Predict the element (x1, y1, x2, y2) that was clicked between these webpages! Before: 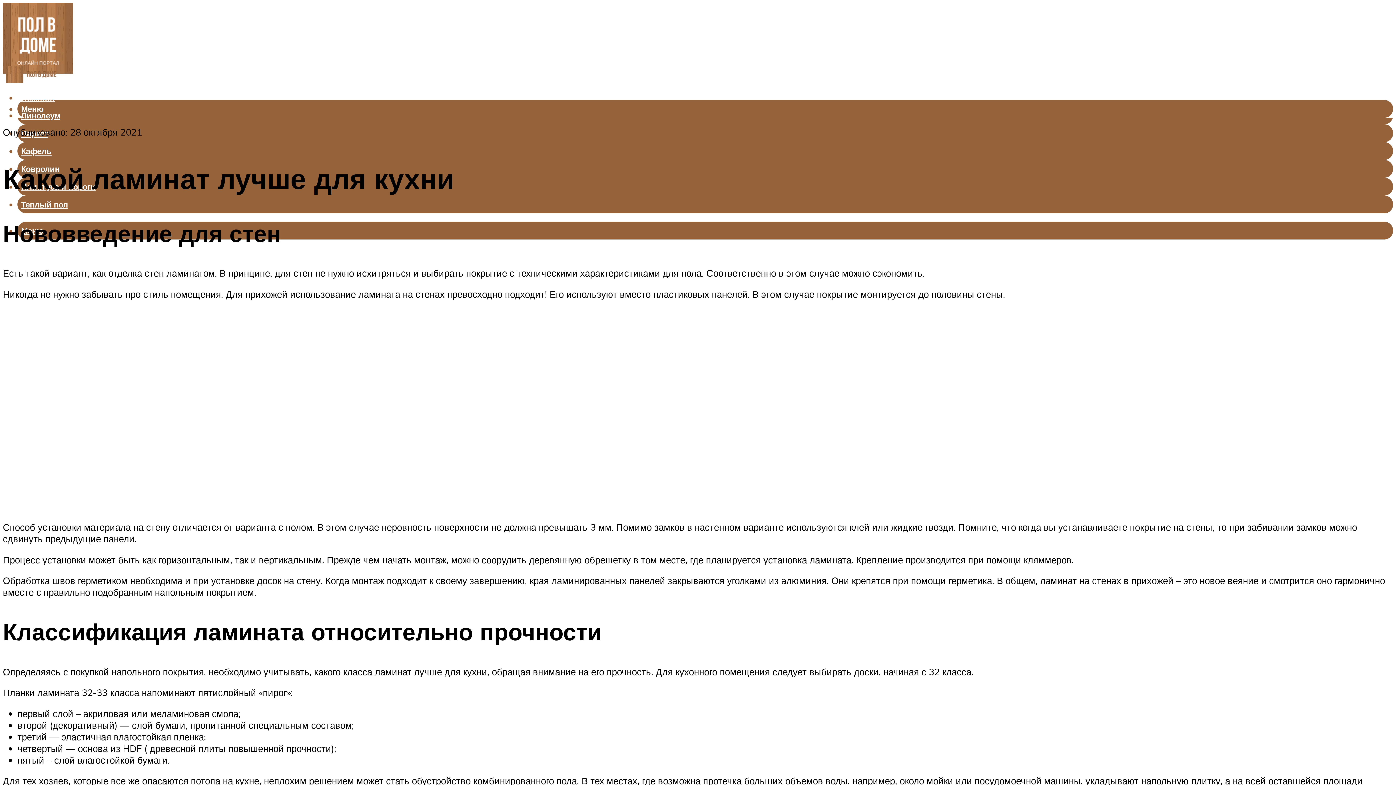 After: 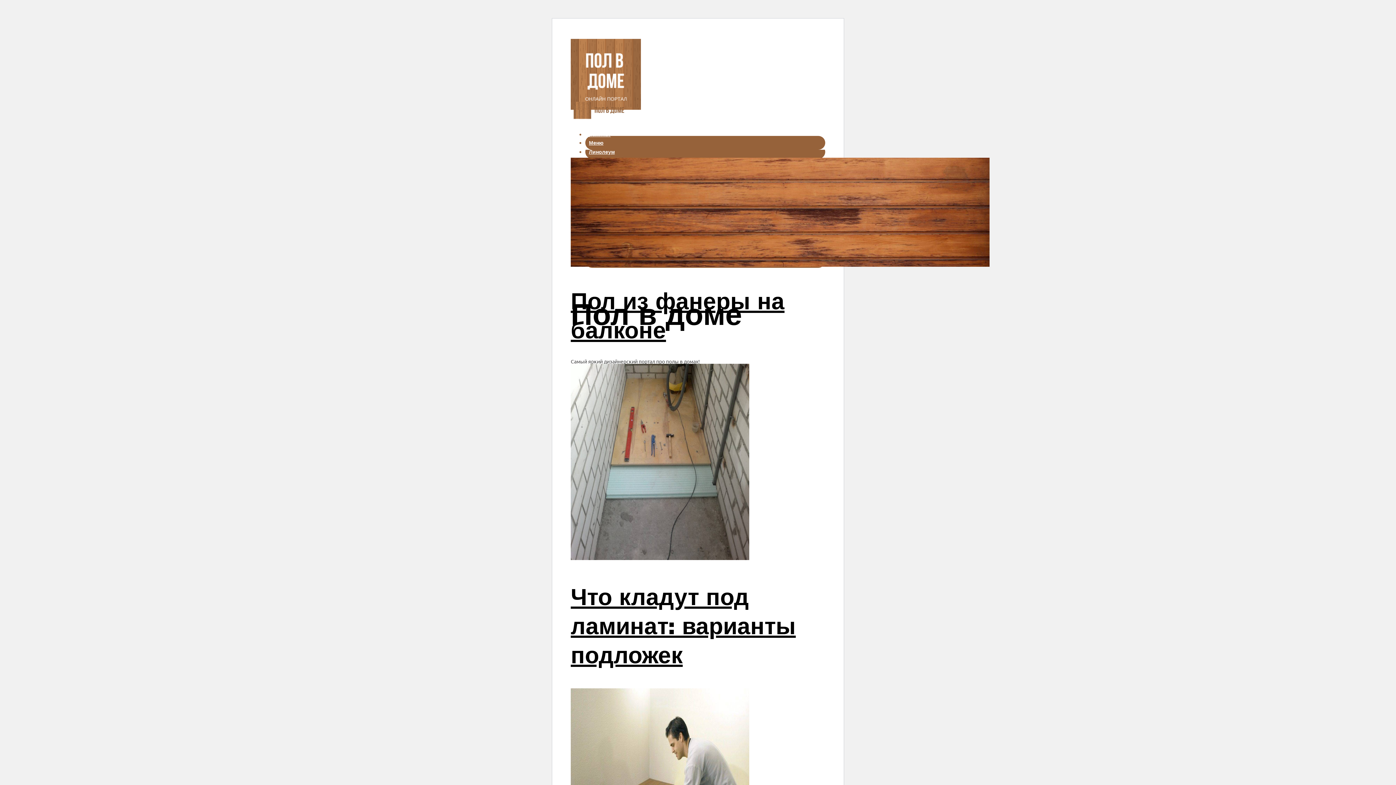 Action: bbox: (2, 57, 60, 92)